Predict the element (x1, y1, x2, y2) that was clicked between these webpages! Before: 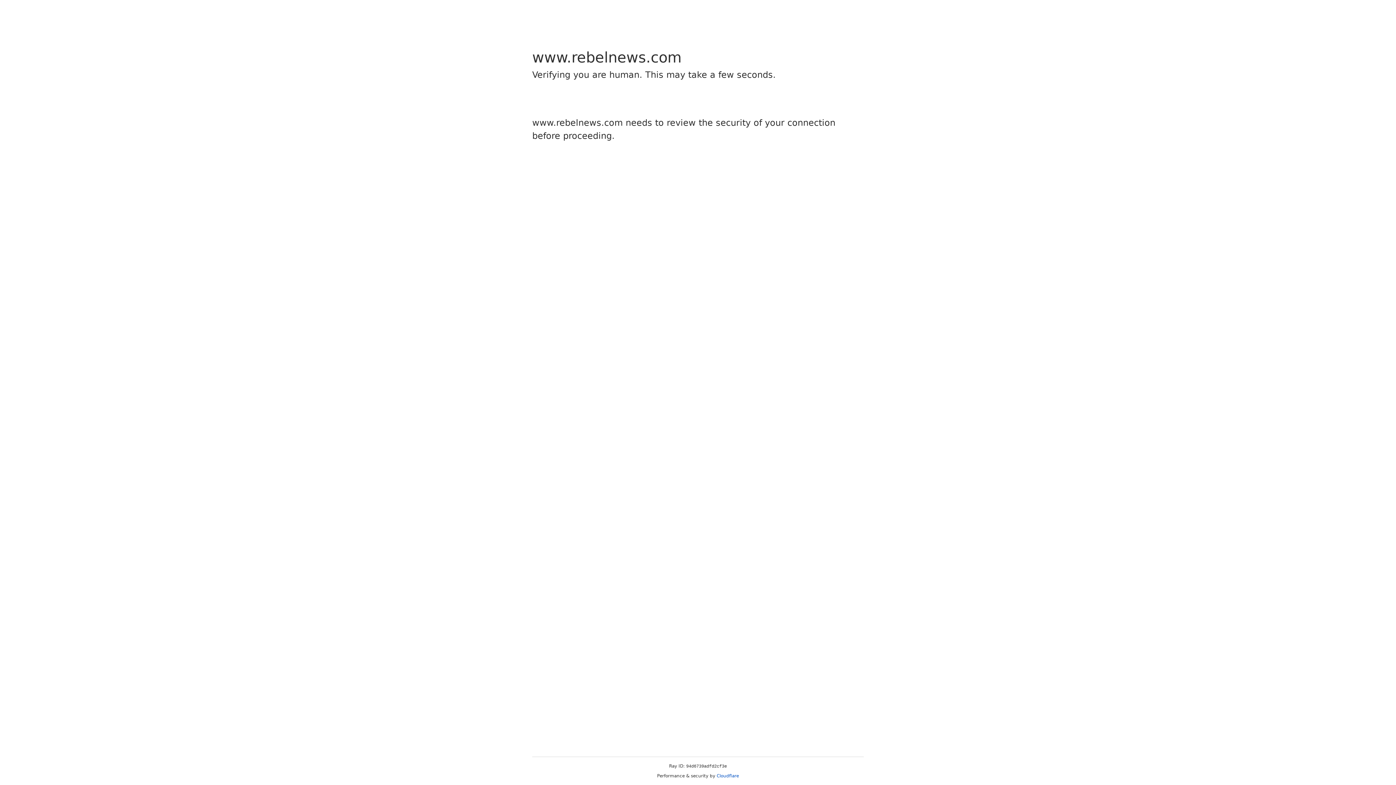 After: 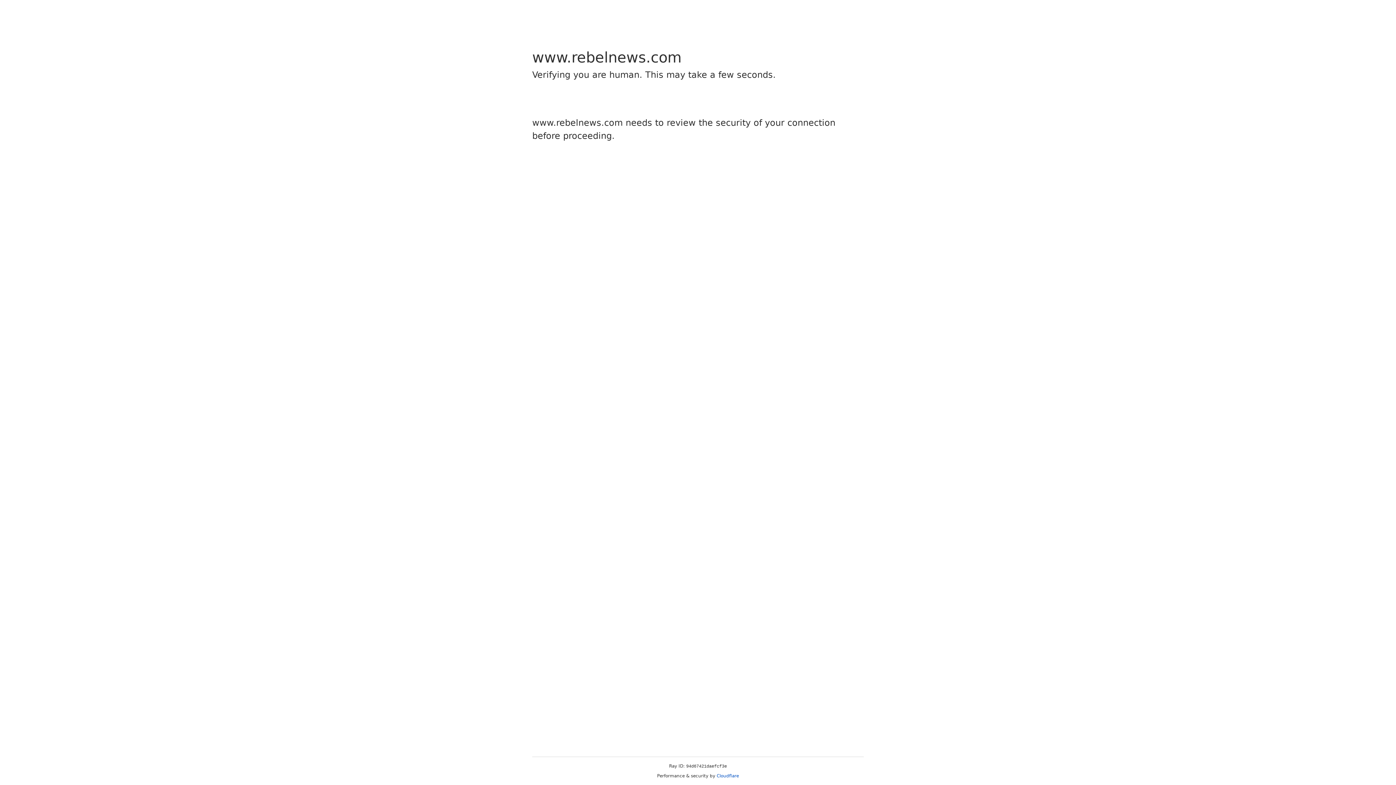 Action: bbox: (716, 773, 739, 778) label: Cloudflare